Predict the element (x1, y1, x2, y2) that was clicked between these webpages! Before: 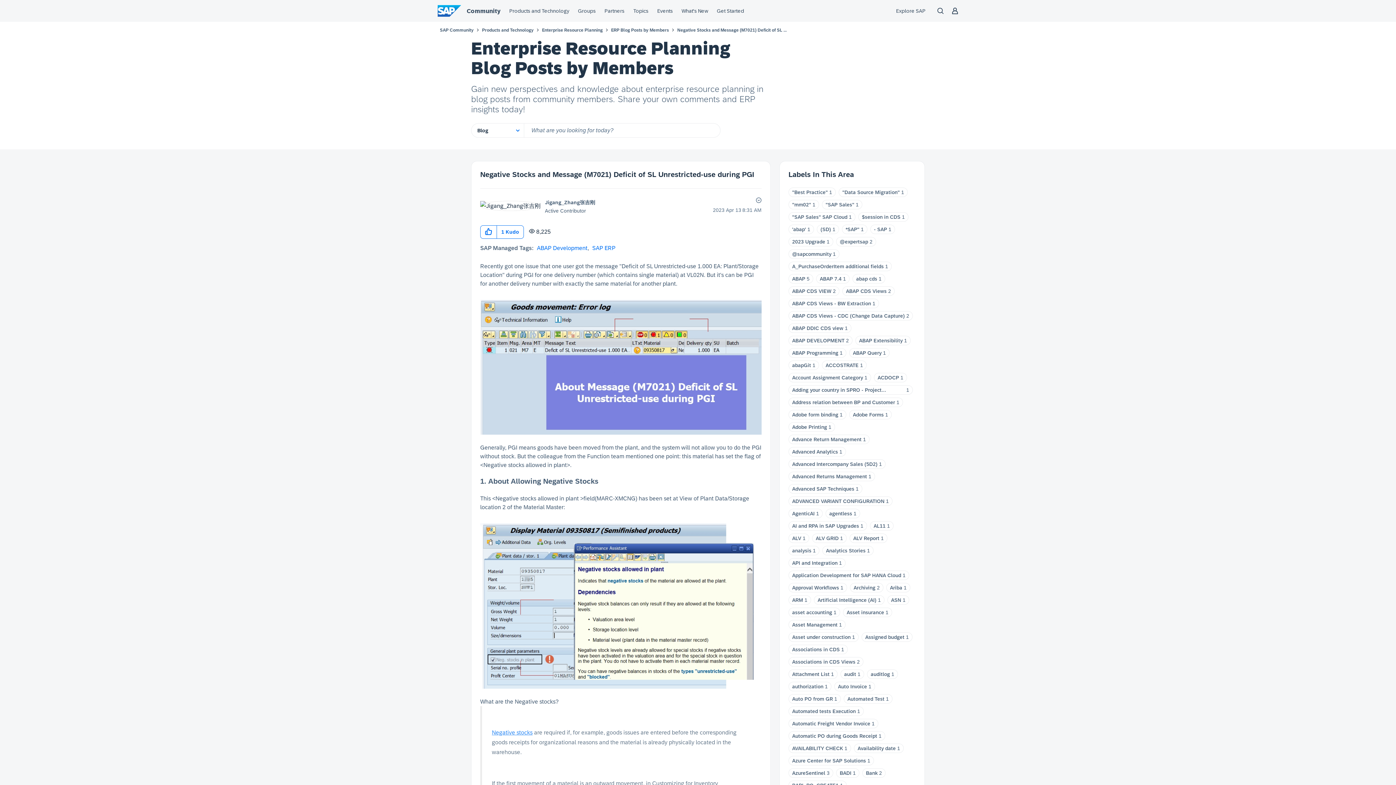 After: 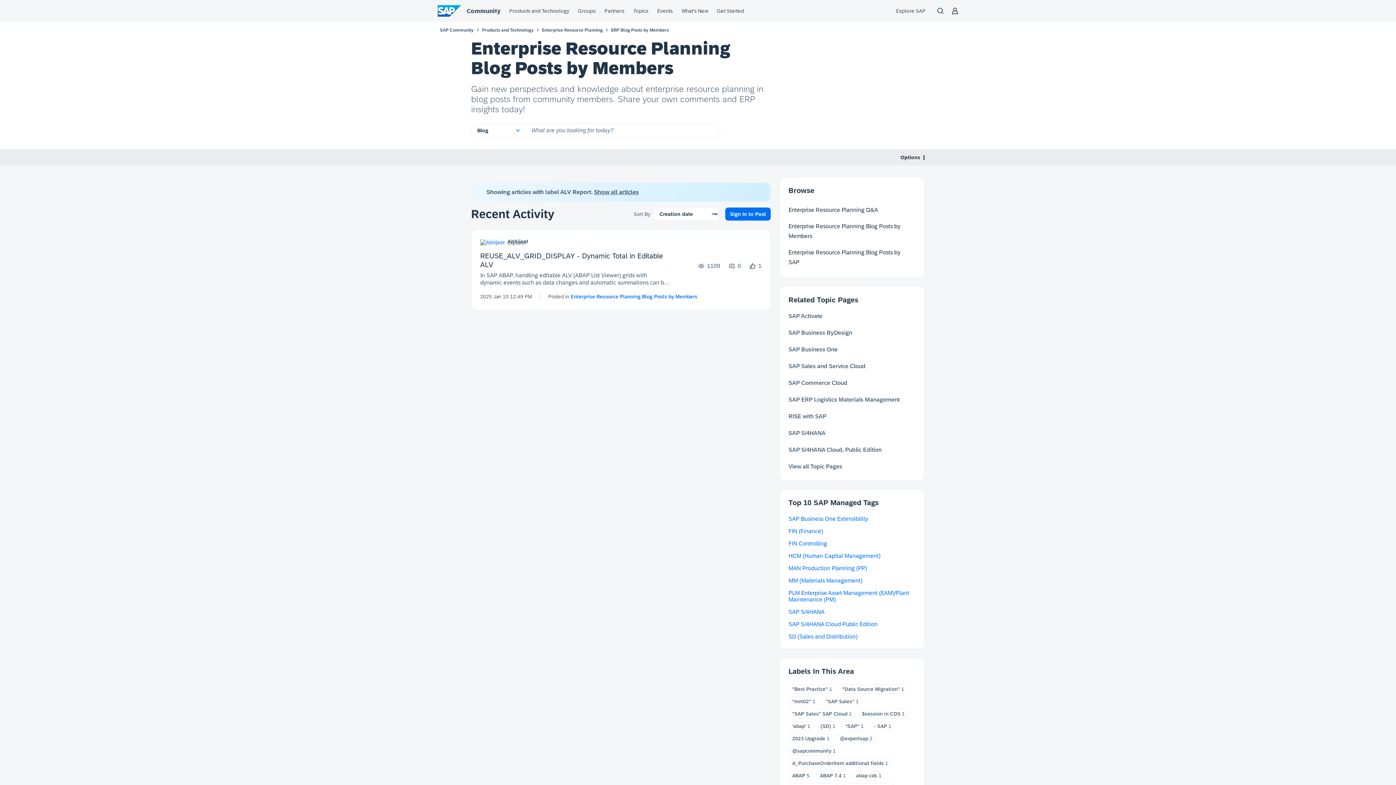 Action: bbox: (853, 535, 879, 541) label: ALV Report